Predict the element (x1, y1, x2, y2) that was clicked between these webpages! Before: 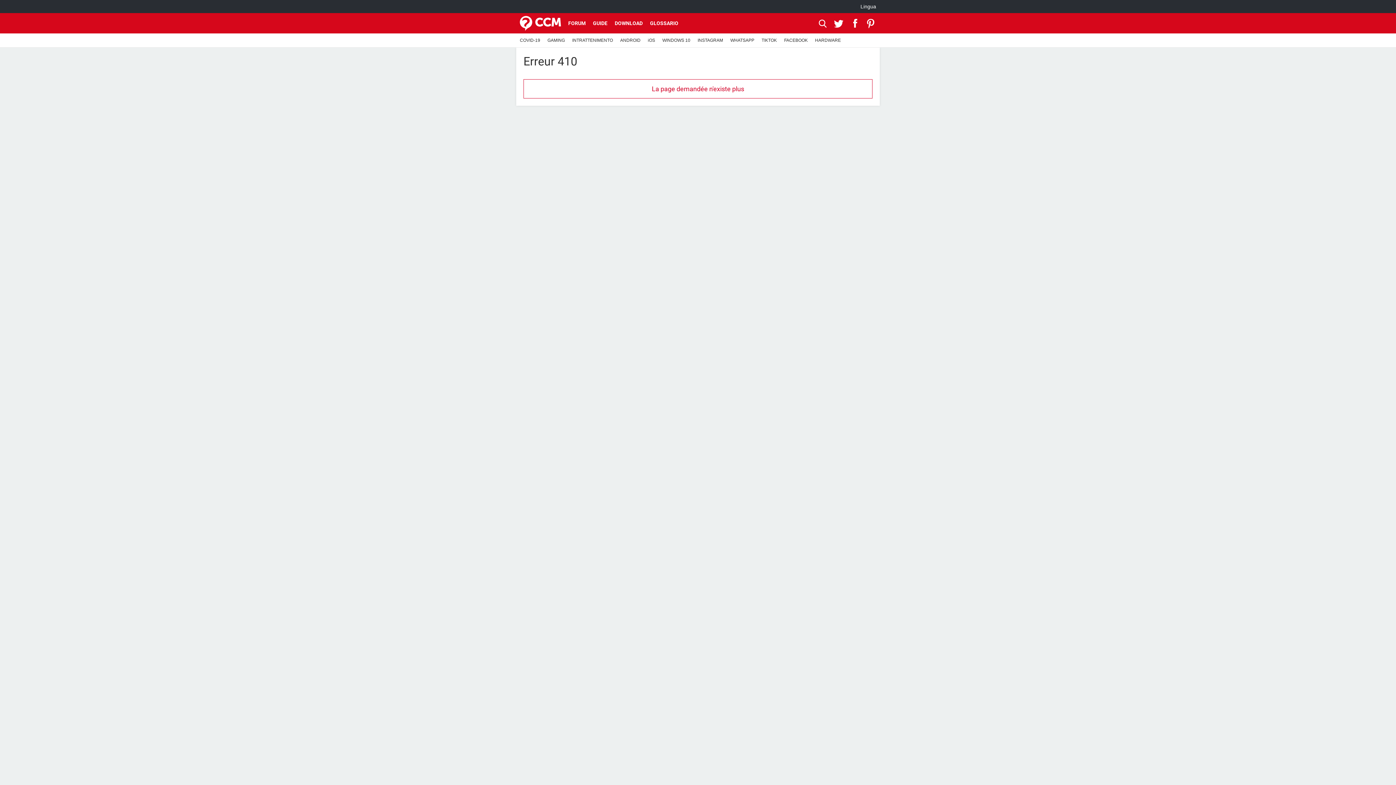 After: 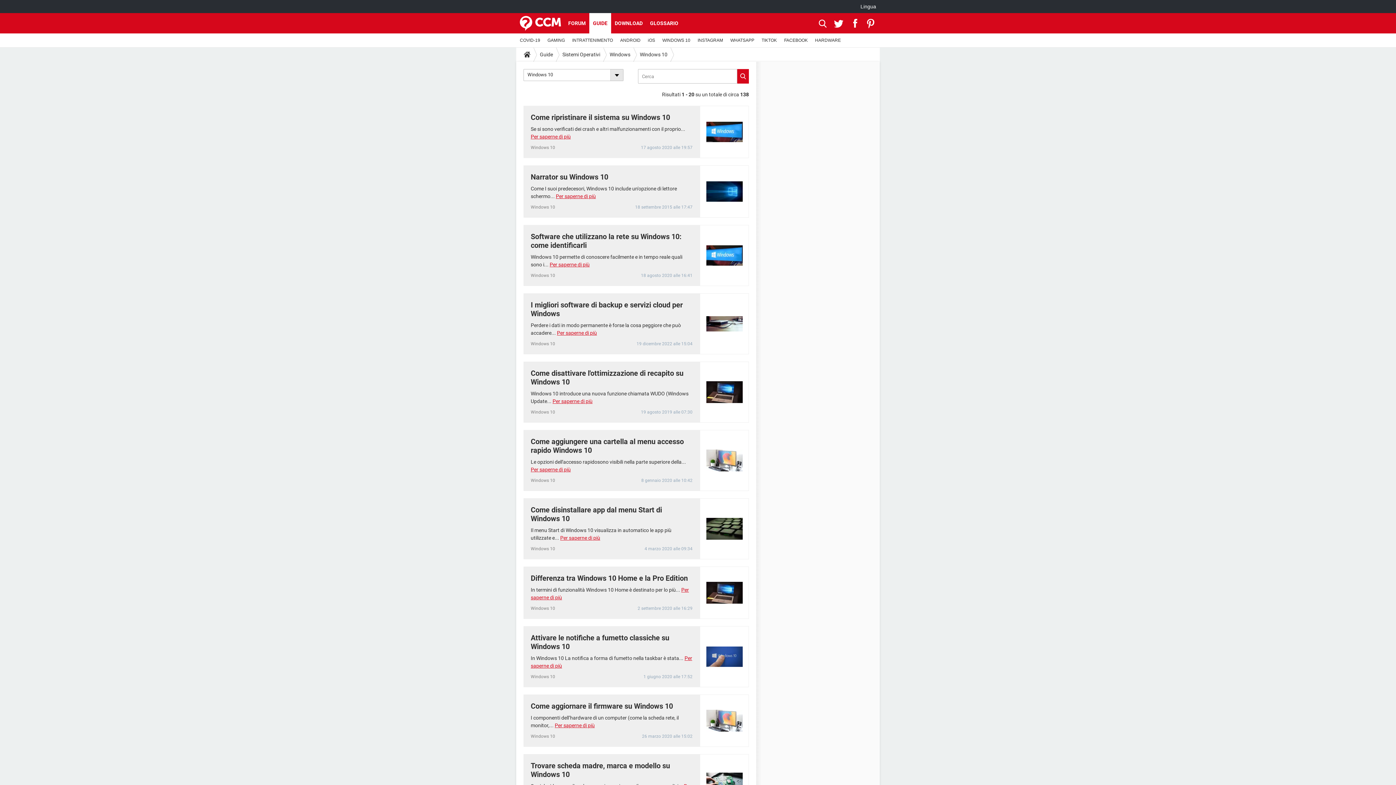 Action: bbox: (658, 33, 694, 47) label: WINDOWS 10